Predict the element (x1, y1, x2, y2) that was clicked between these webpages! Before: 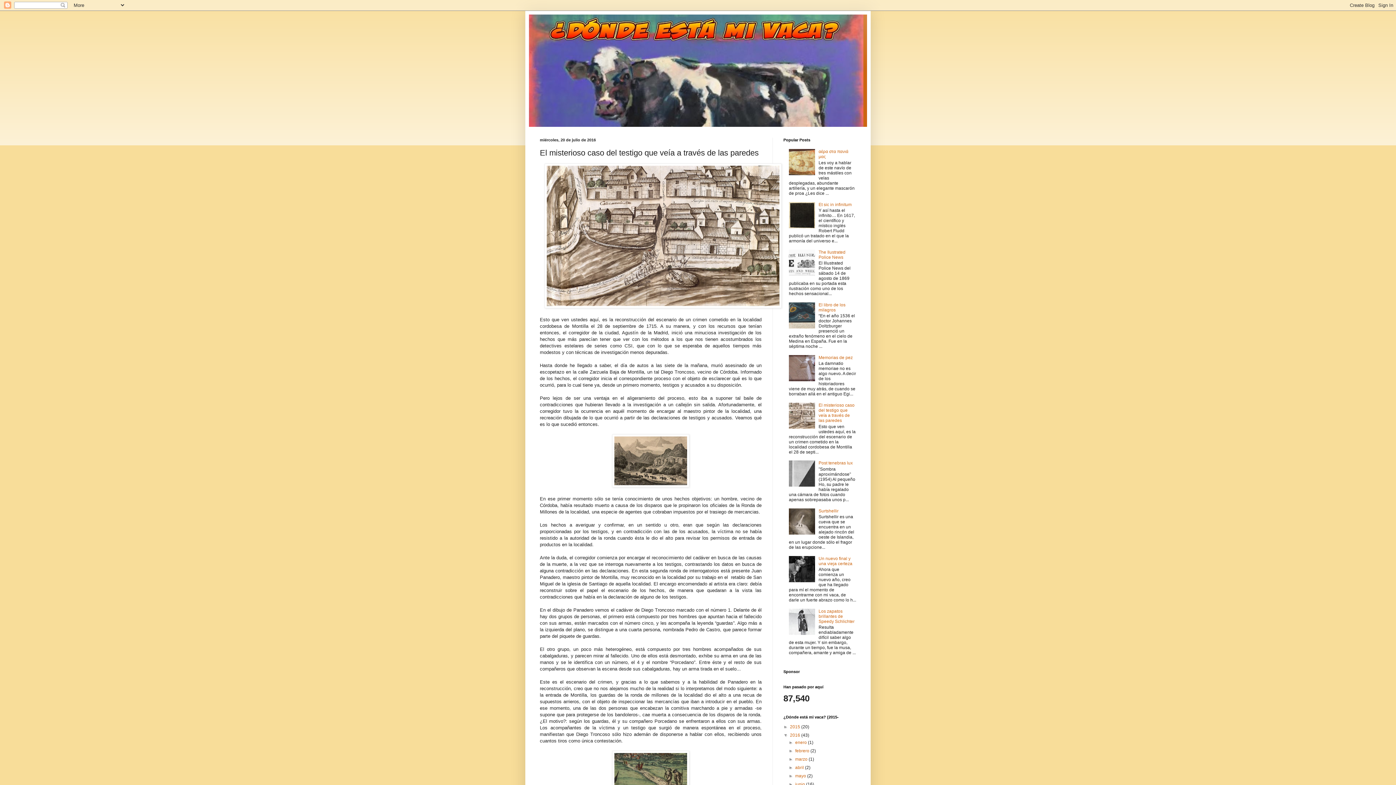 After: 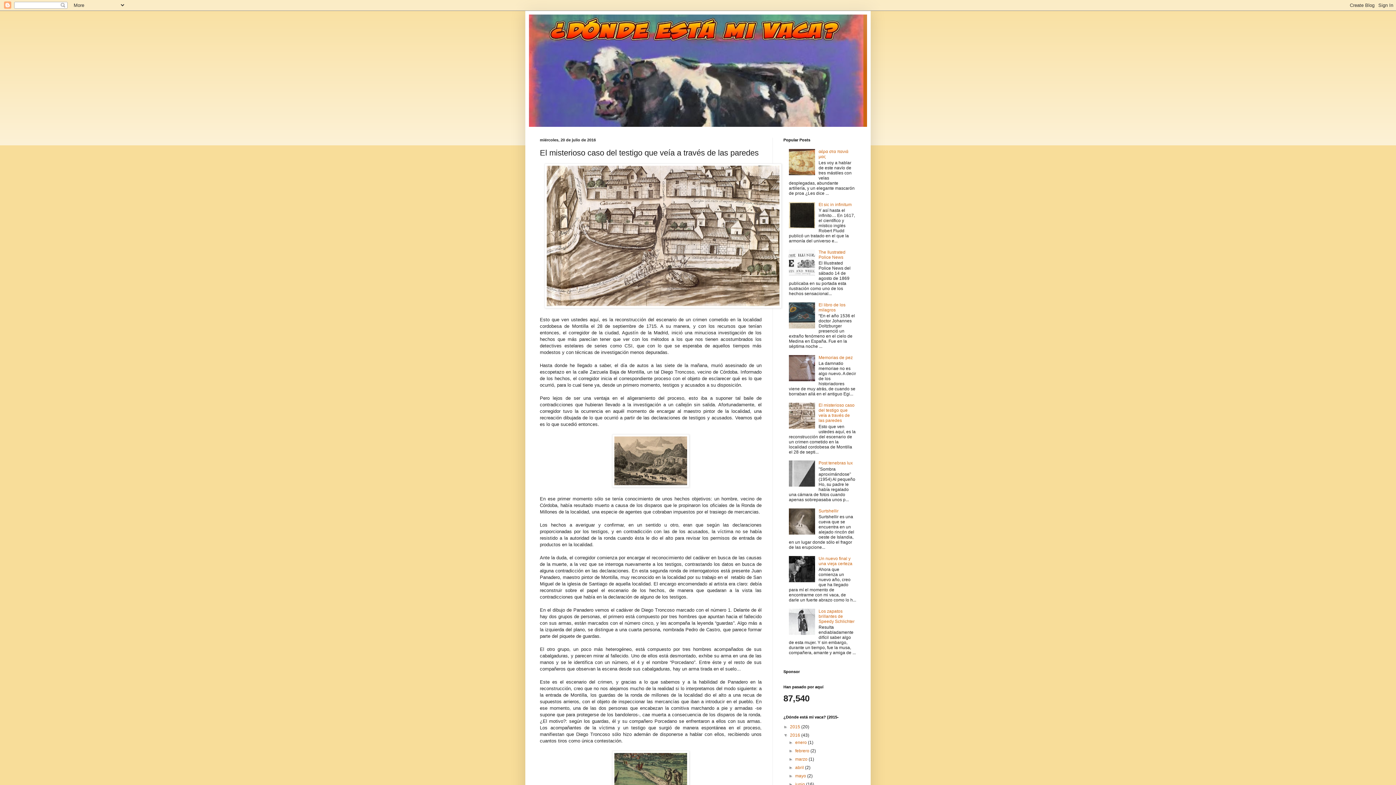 Action: bbox: (789, 530, 817, 535)